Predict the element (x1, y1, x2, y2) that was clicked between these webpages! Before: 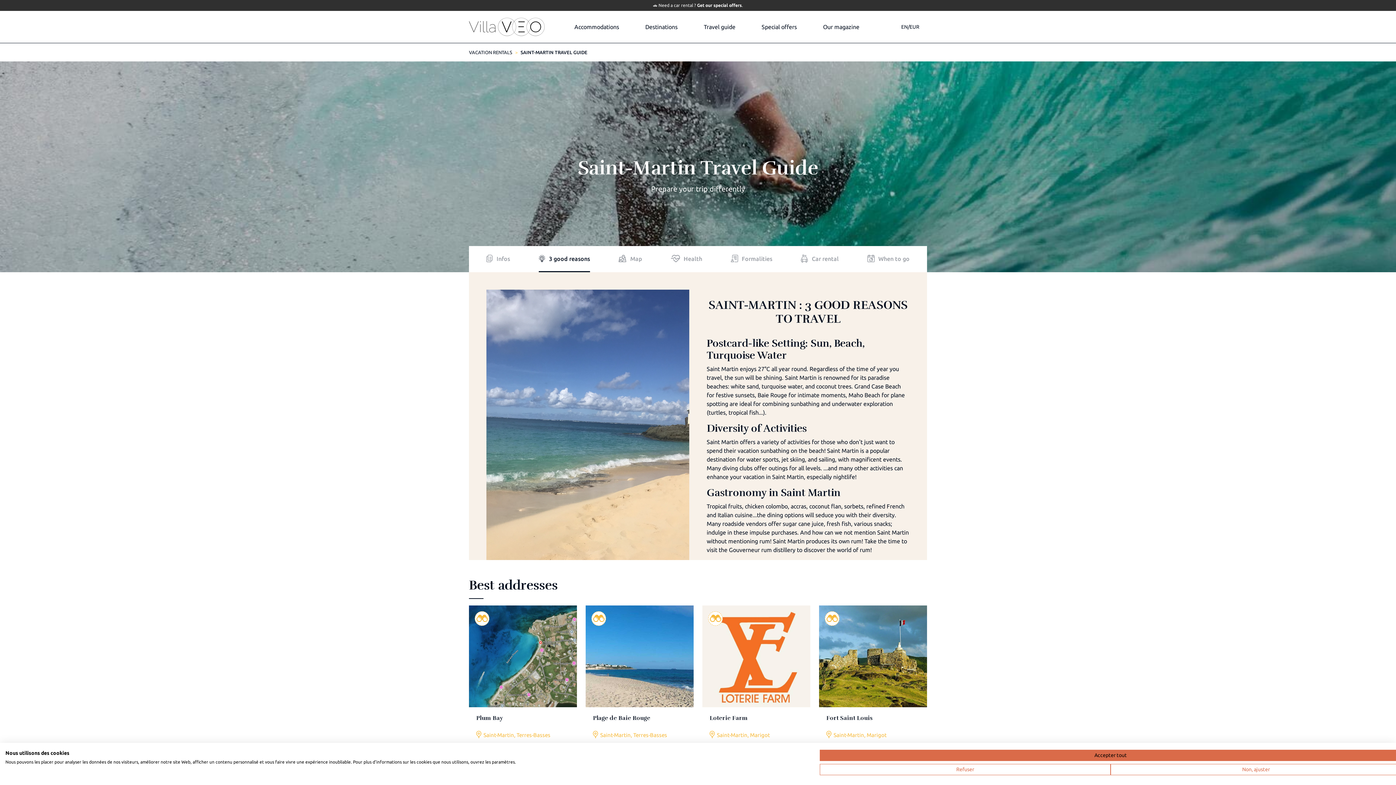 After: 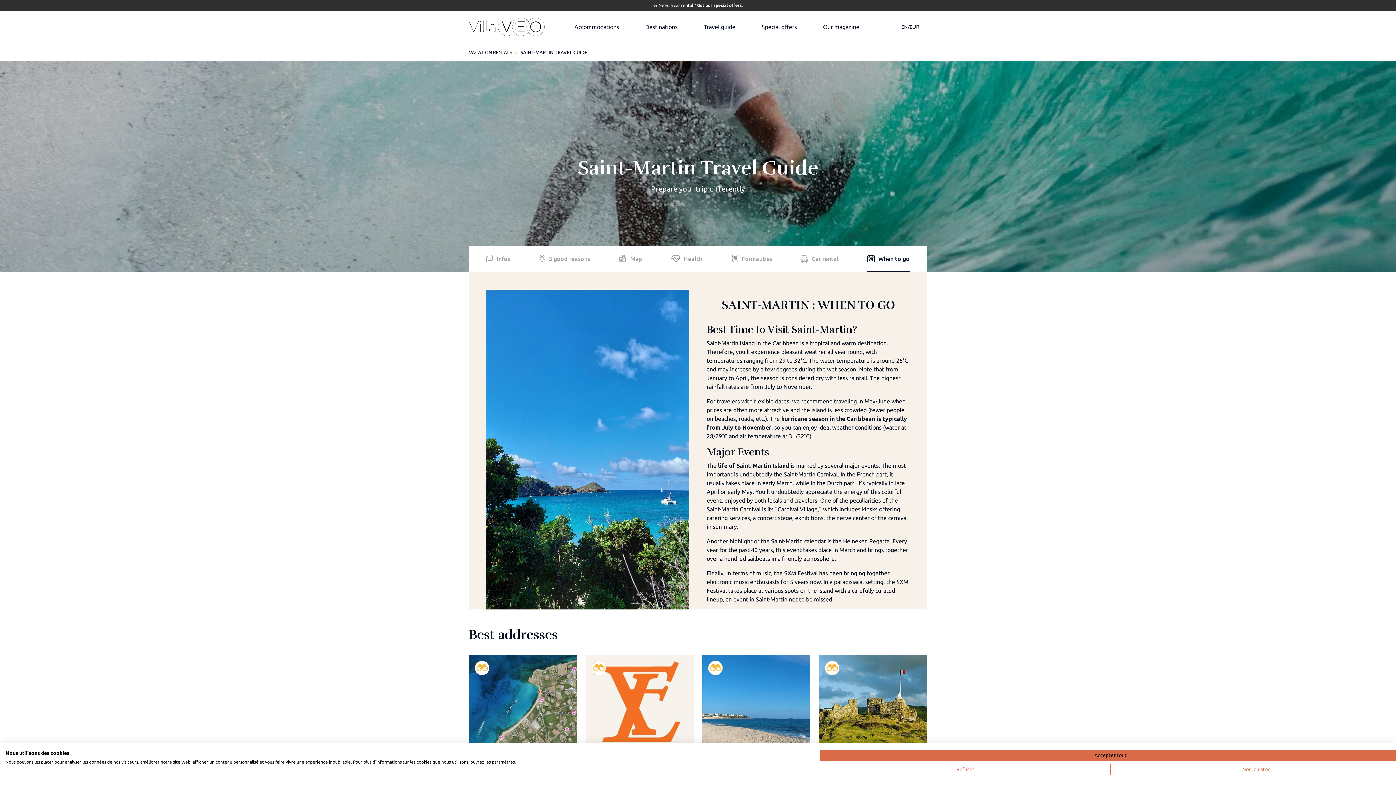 Action: label: when to go bbox: (867, 246, 909, 272)